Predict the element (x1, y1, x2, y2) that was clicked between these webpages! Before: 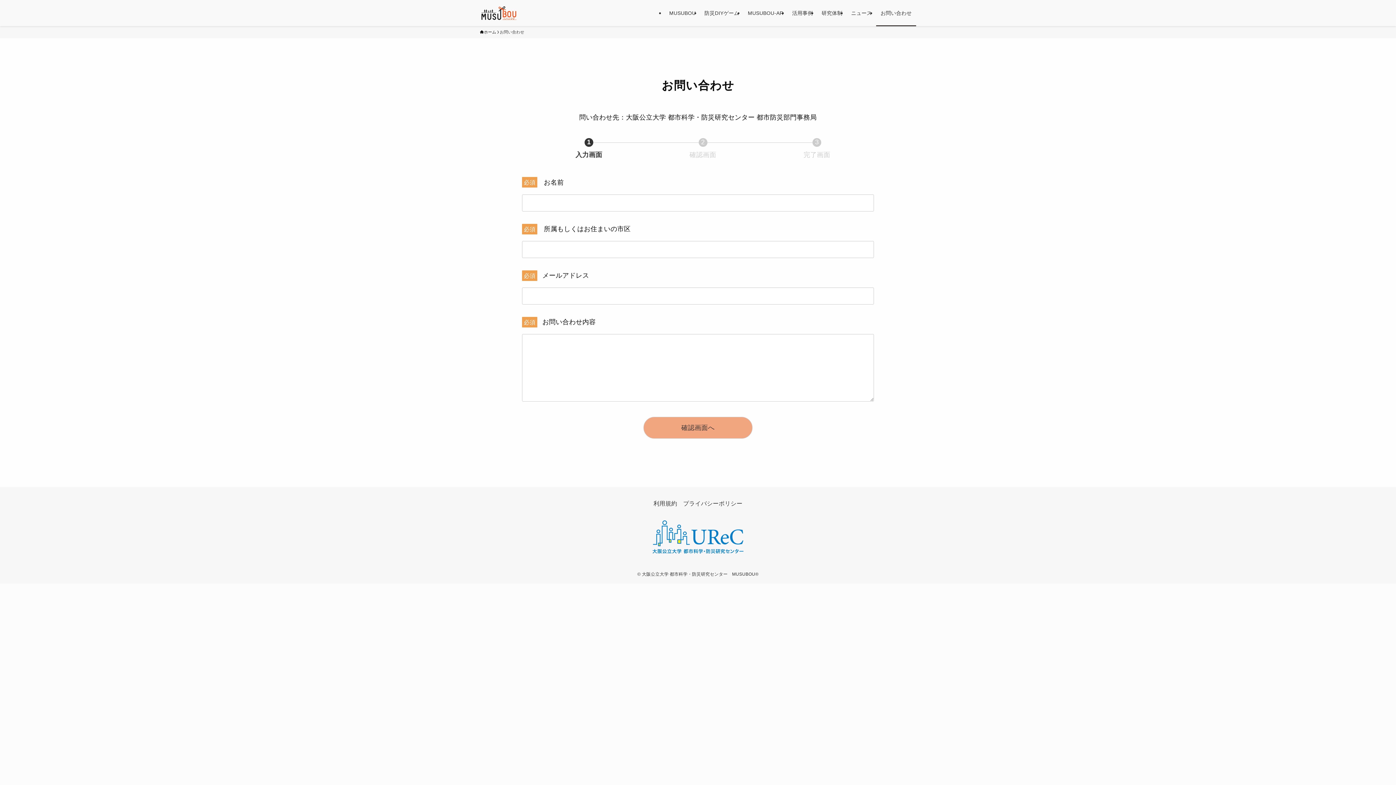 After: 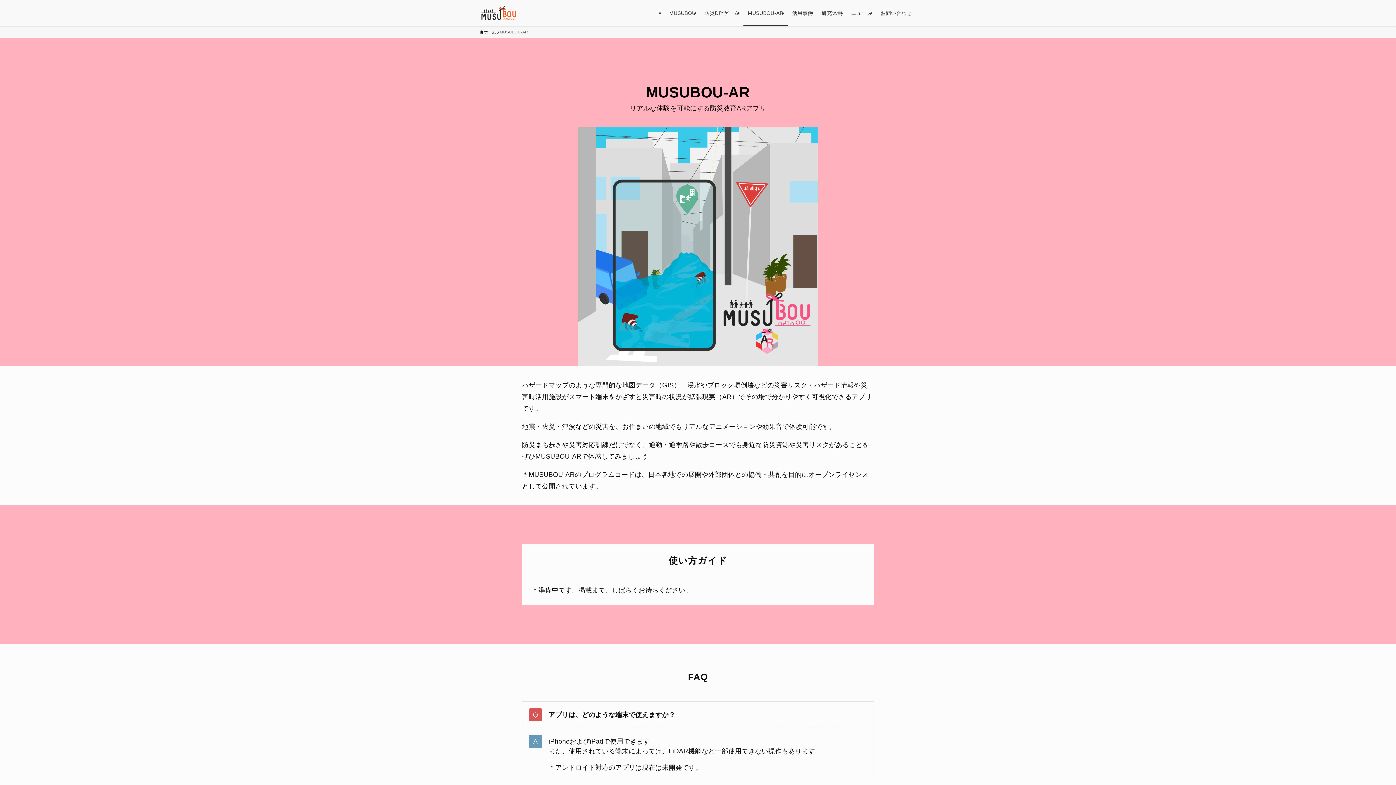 Action: bbox: (743, 0, 787, 26) label: MUSUBOU-AR